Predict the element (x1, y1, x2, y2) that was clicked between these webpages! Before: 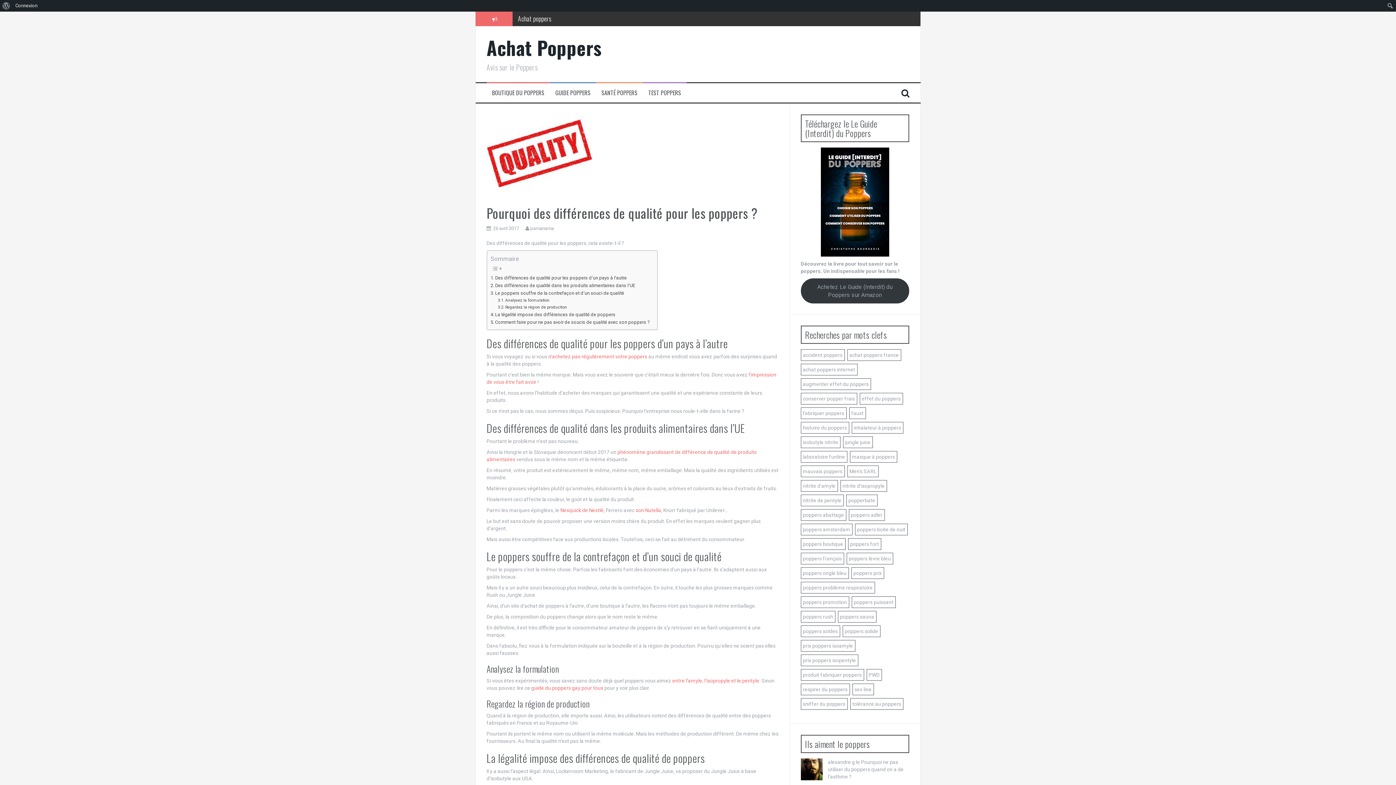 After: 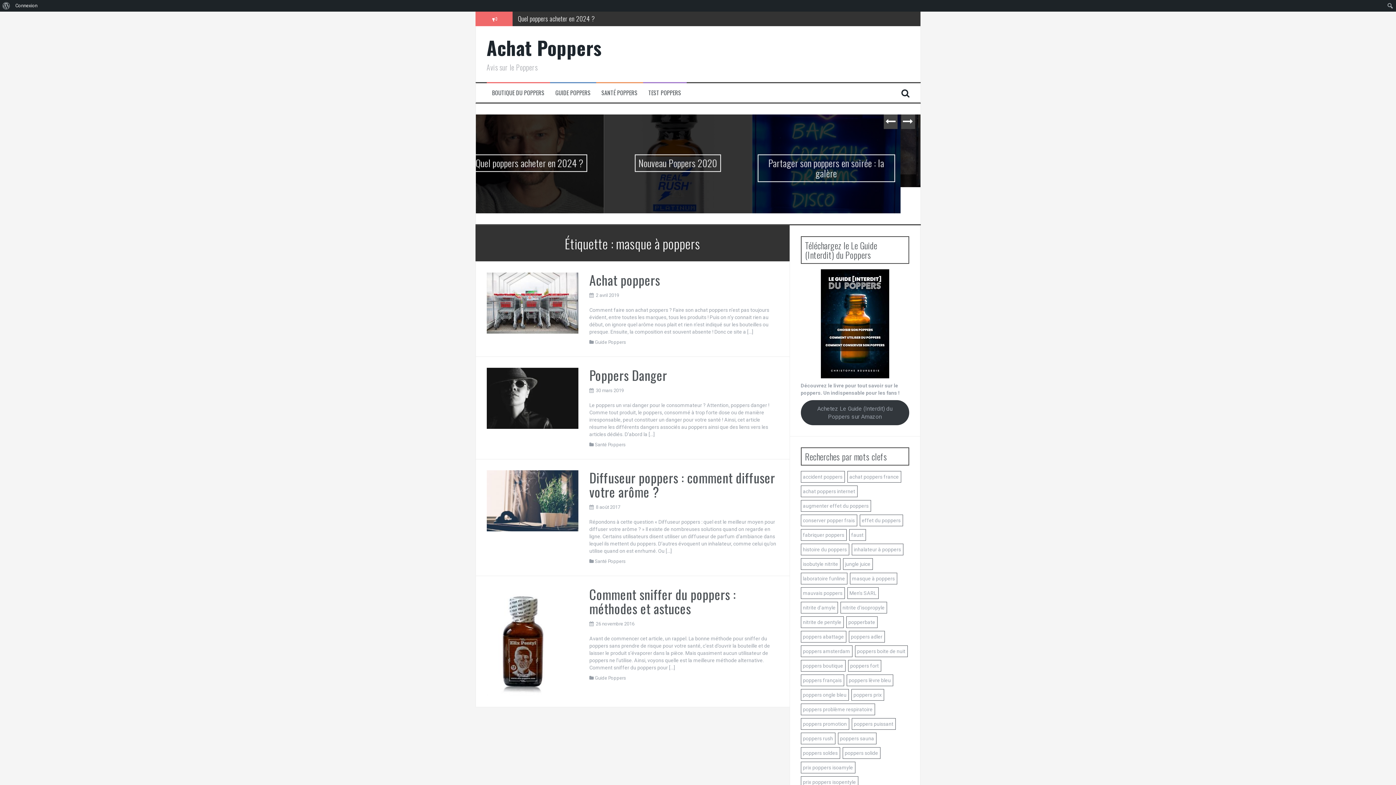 Action: label: masque à poppers (4 éléments) bbox: (850, 451, 897, 463)